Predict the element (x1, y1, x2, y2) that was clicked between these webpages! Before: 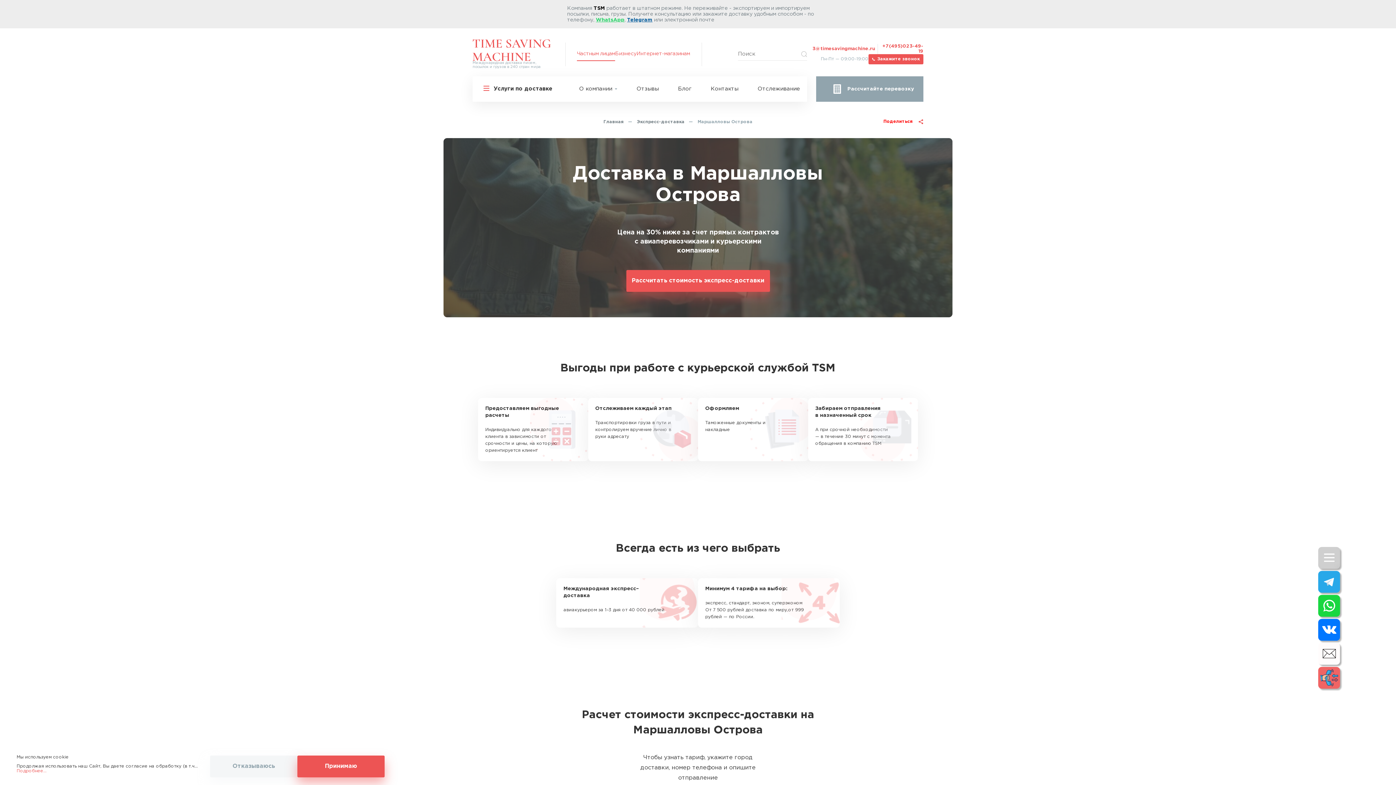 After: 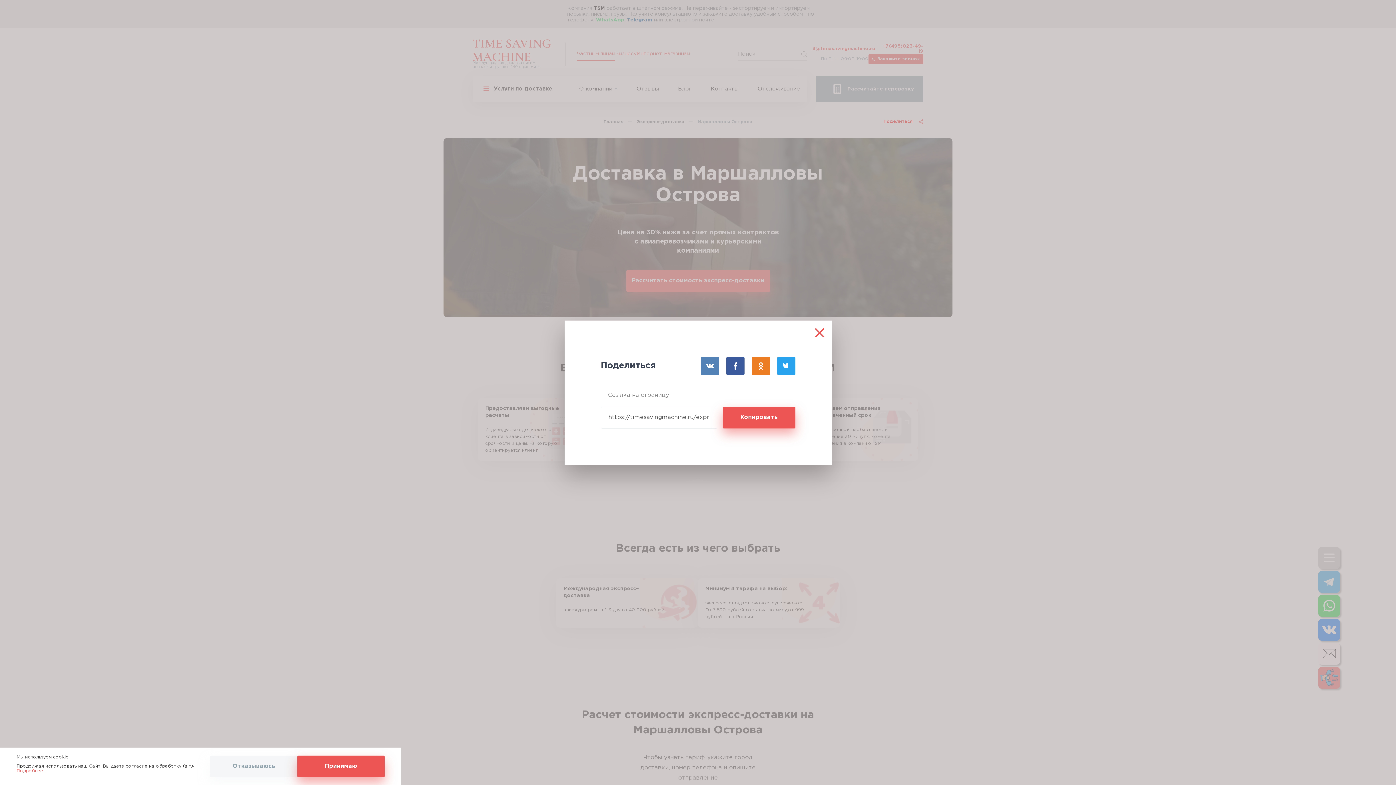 Action: bbox: (883, 112, 923, 130) label: Поделиться